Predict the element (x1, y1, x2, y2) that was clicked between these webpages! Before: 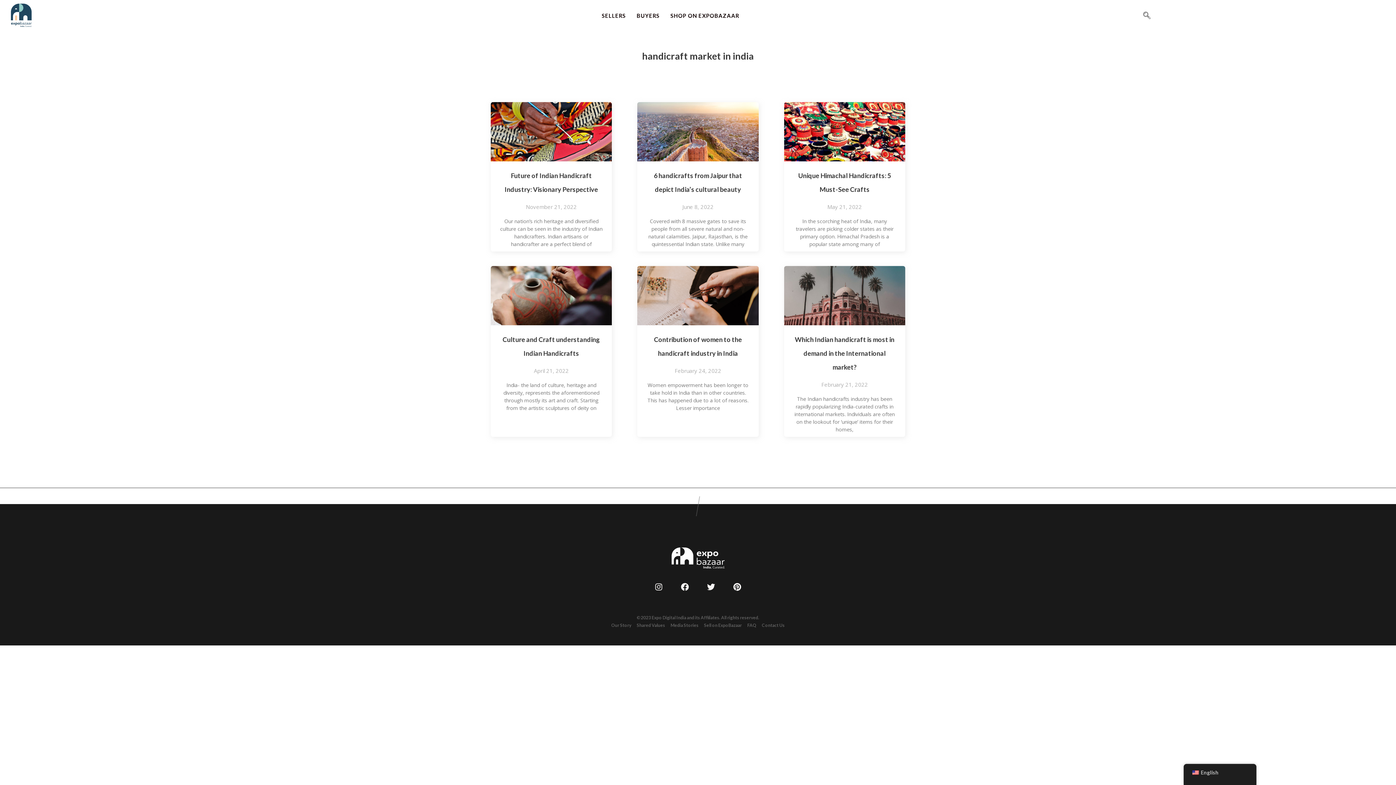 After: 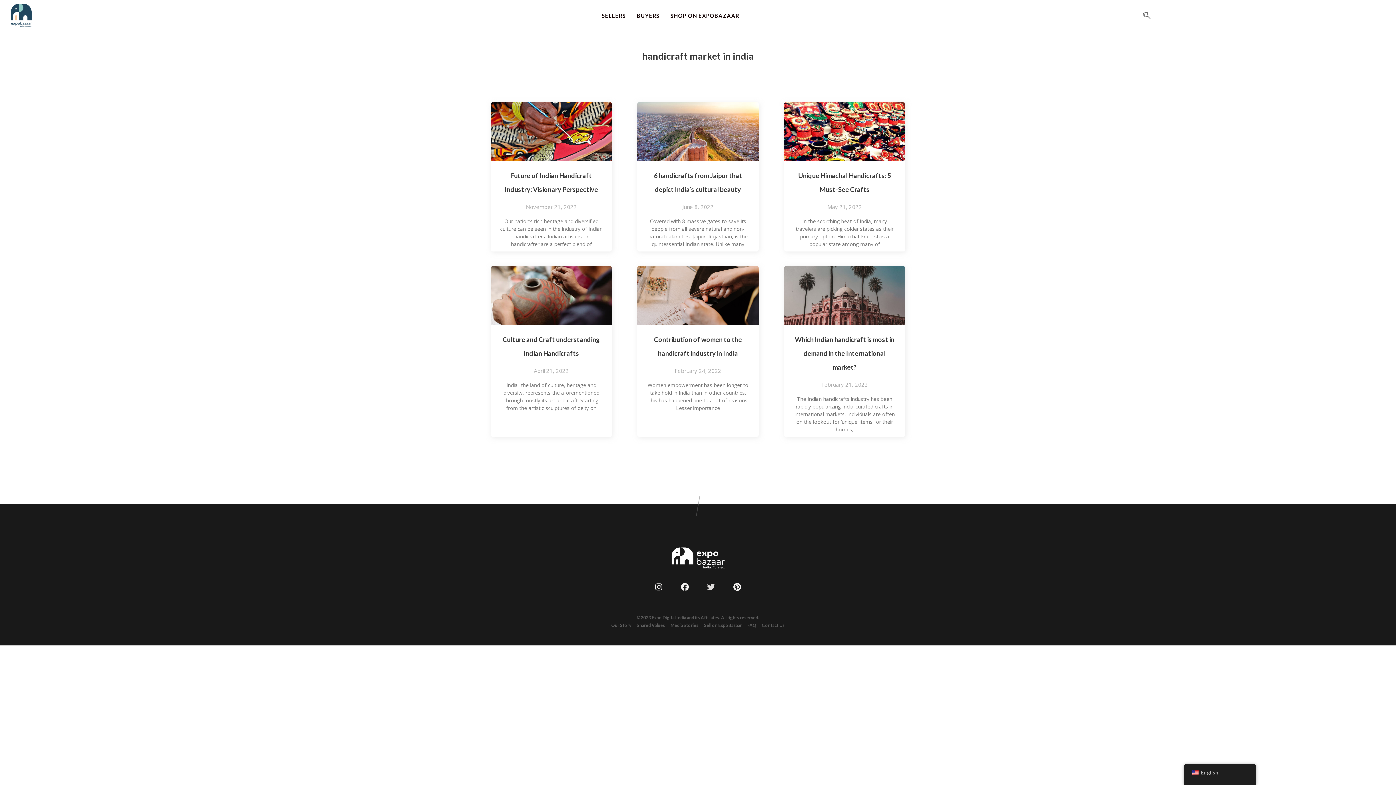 Action: bbox: (707, 583, 715, 591) label: Twitter